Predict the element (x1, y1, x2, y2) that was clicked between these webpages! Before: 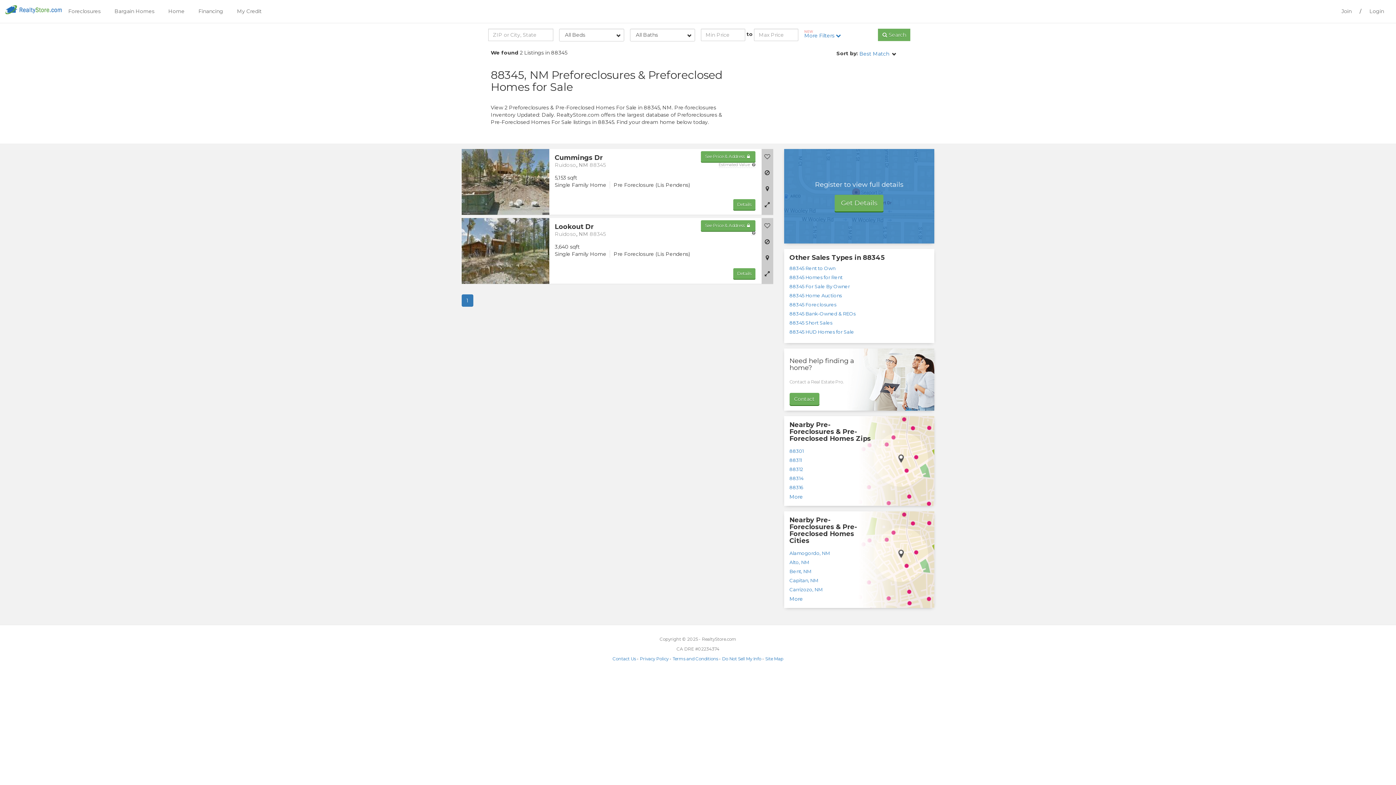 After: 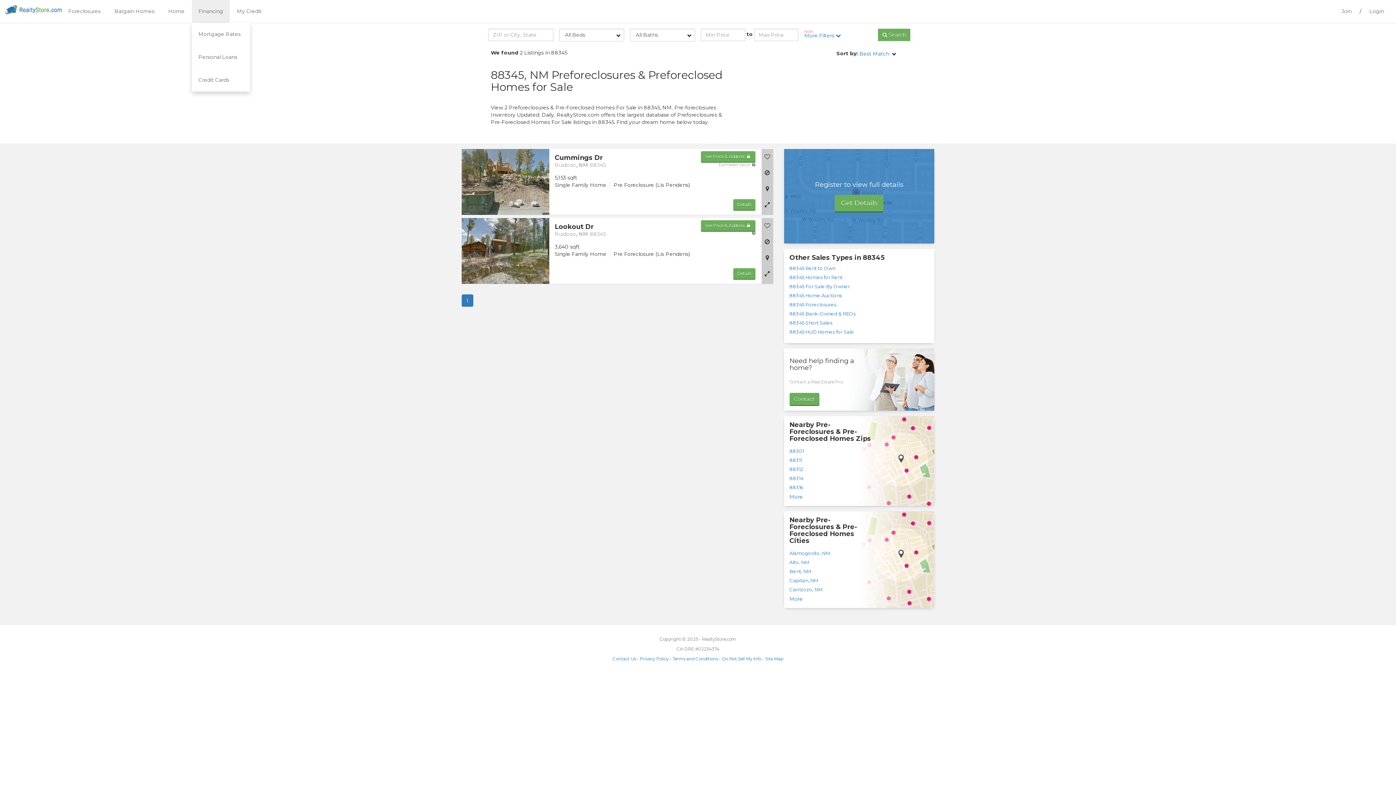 Action: label: Financing bbox: (192, 0, 229, 22)